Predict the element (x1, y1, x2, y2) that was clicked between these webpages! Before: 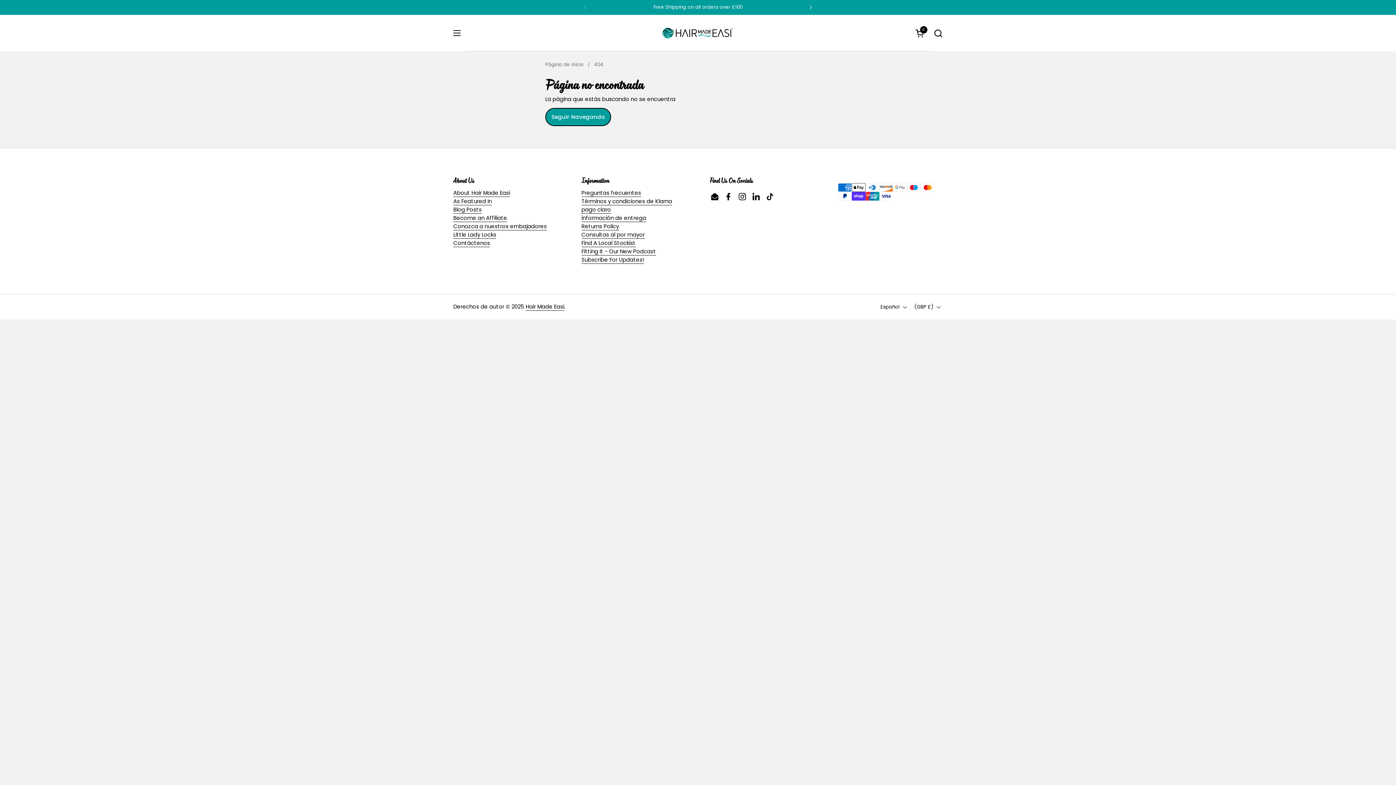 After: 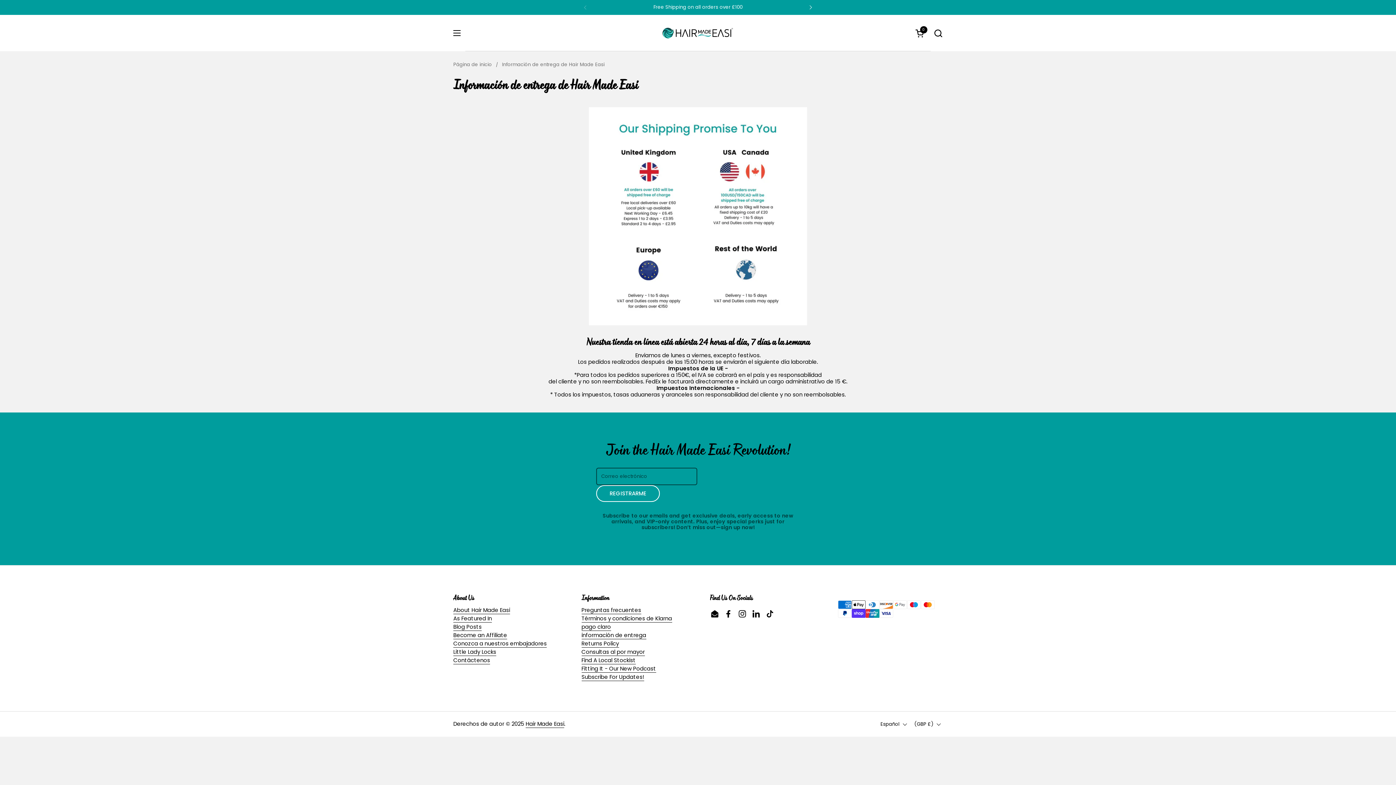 Action: bbox: (581, 214, 646, 222) label: información de entrega